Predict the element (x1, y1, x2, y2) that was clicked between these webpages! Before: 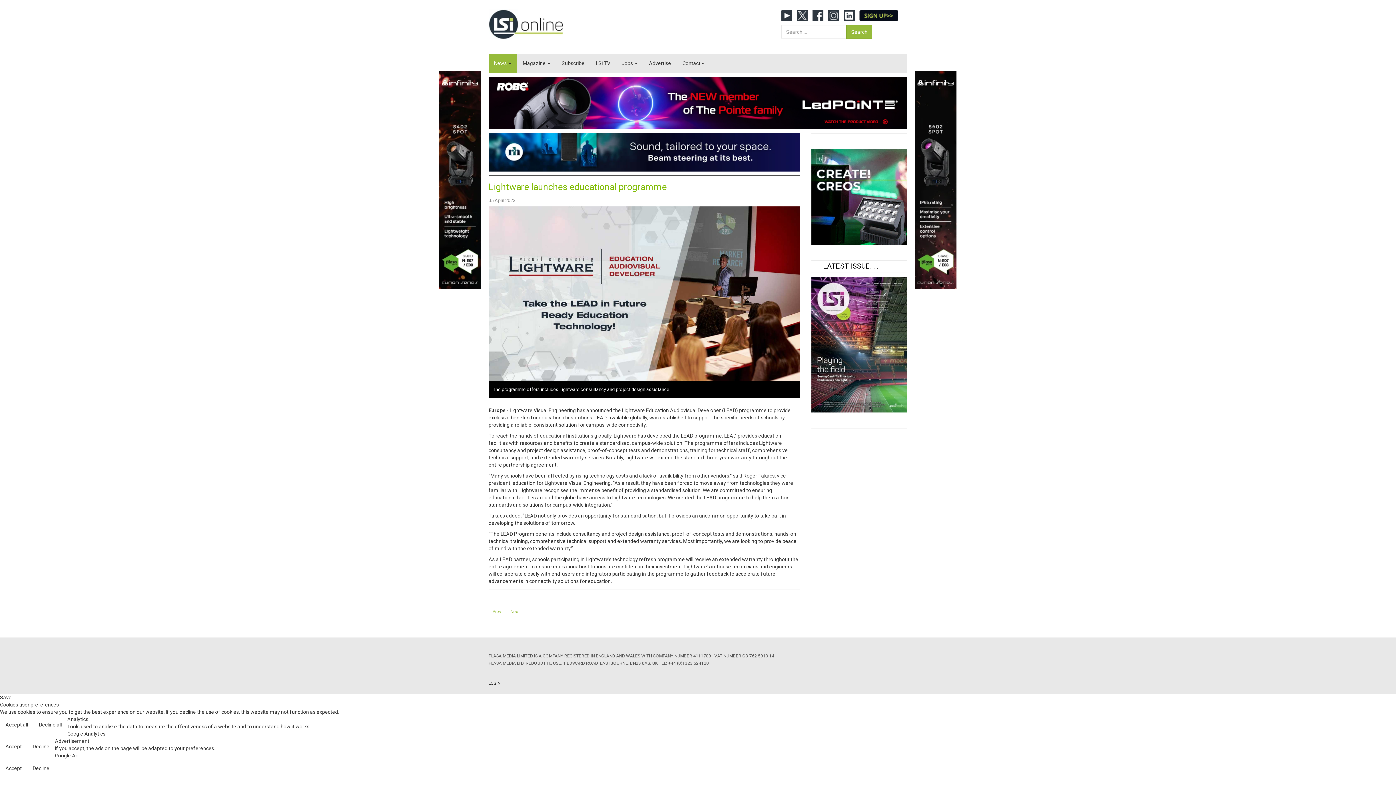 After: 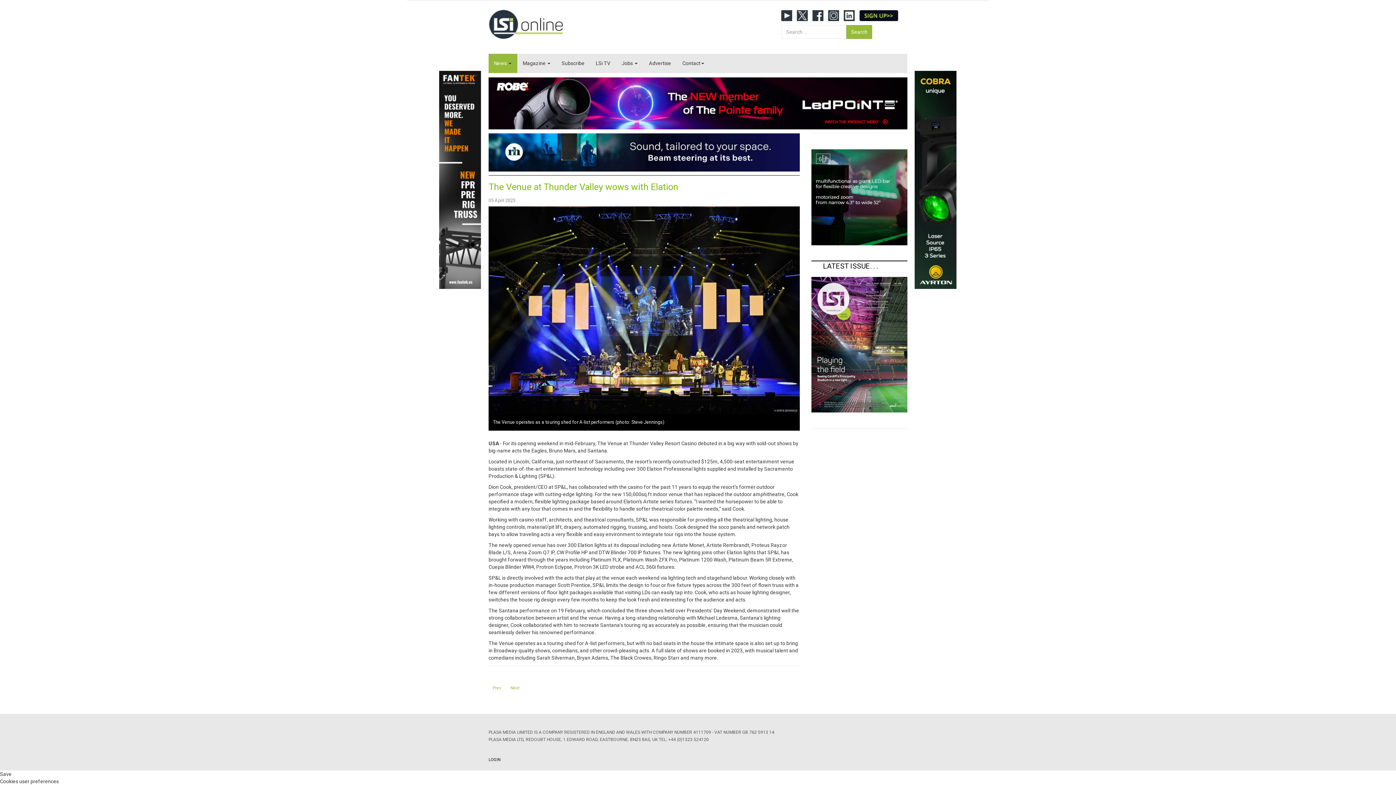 Action: bbox: (506, 606, 523, 617) label: Next article: The Venue at Thunder Valley wows with Elation
Next